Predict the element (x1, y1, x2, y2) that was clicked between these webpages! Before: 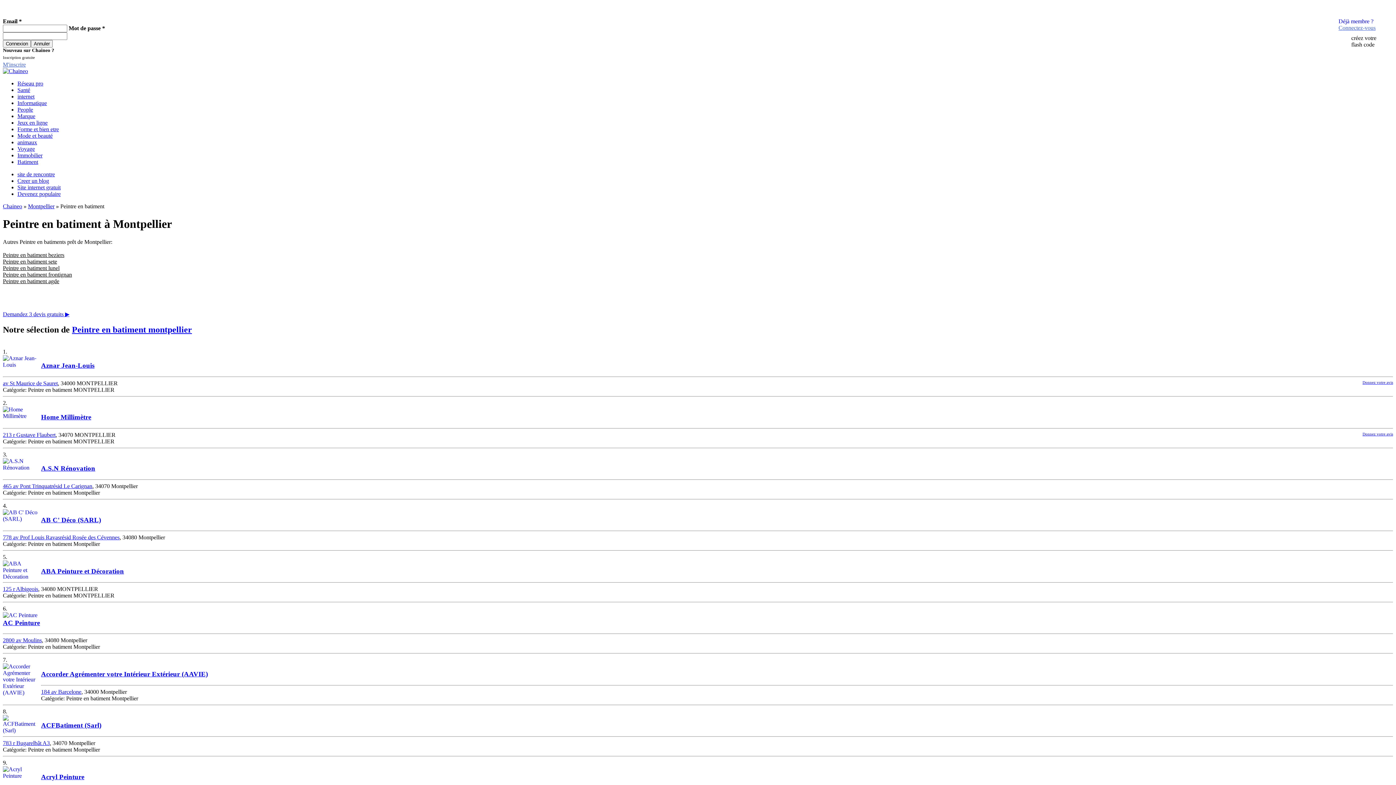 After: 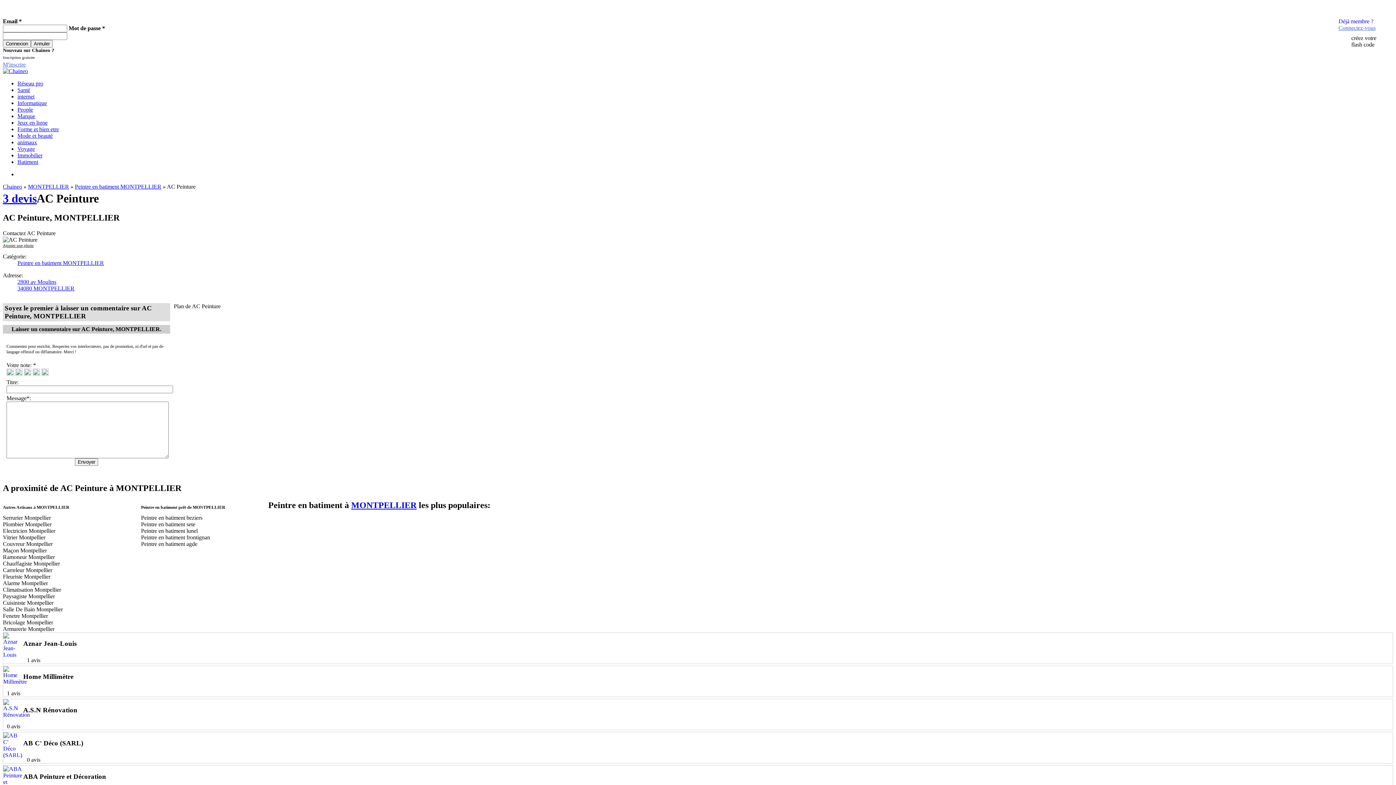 Action: bbox: (2, 619, 40, 626) label: AC Peinture